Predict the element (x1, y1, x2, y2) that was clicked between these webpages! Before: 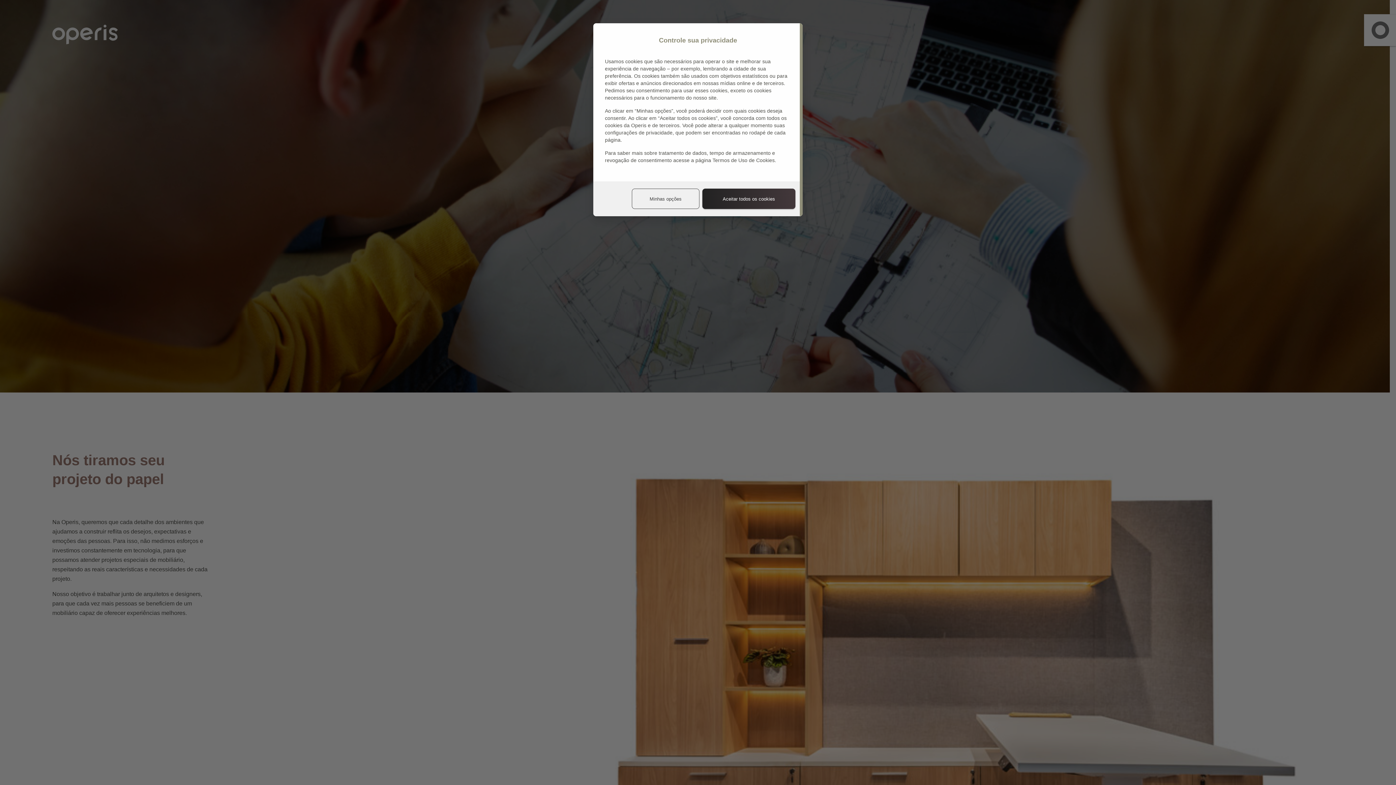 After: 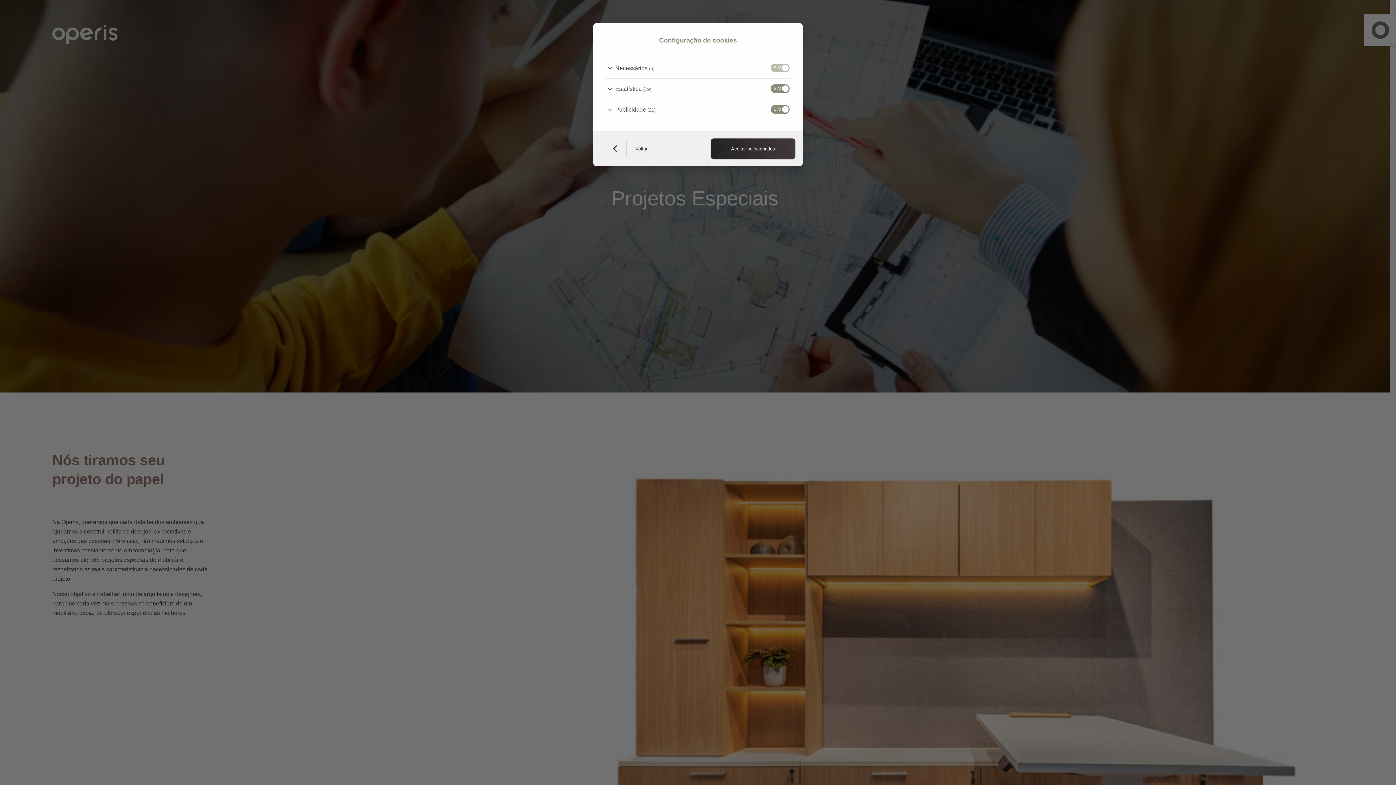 Action: label: Minhas opções bbox: (632, 188, 699, 209)